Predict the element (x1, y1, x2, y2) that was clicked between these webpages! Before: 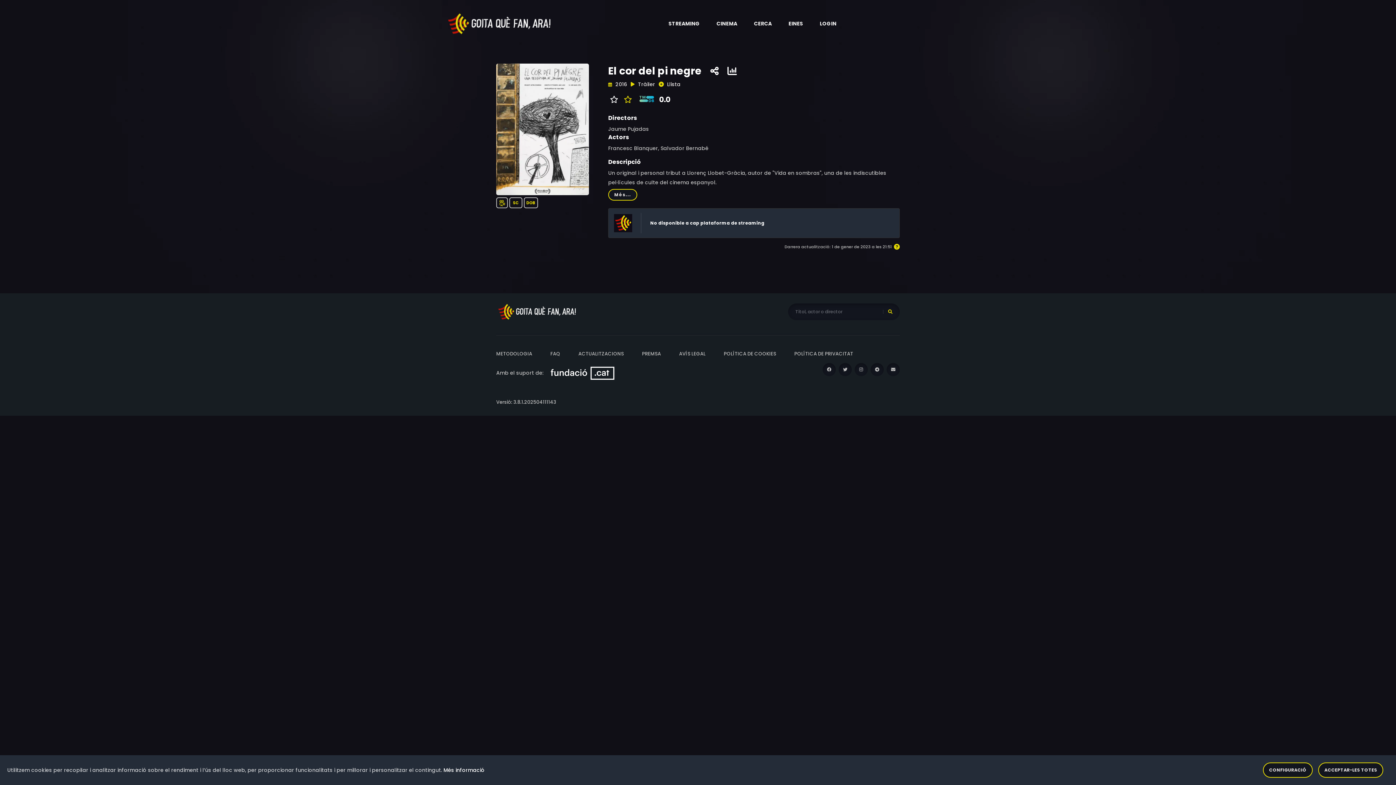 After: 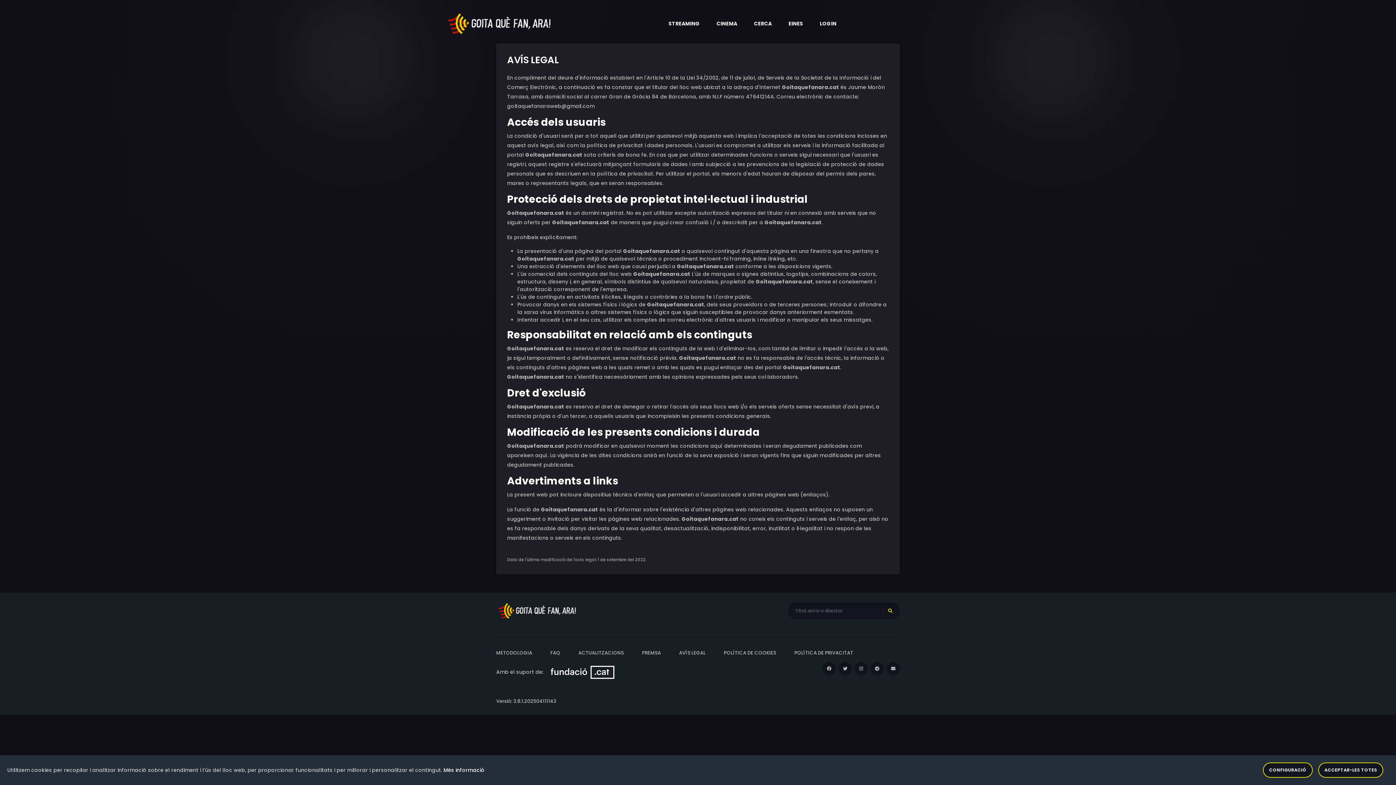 Action: bbox: (679, 350, 705, 357) label: AVÍS LEGAL